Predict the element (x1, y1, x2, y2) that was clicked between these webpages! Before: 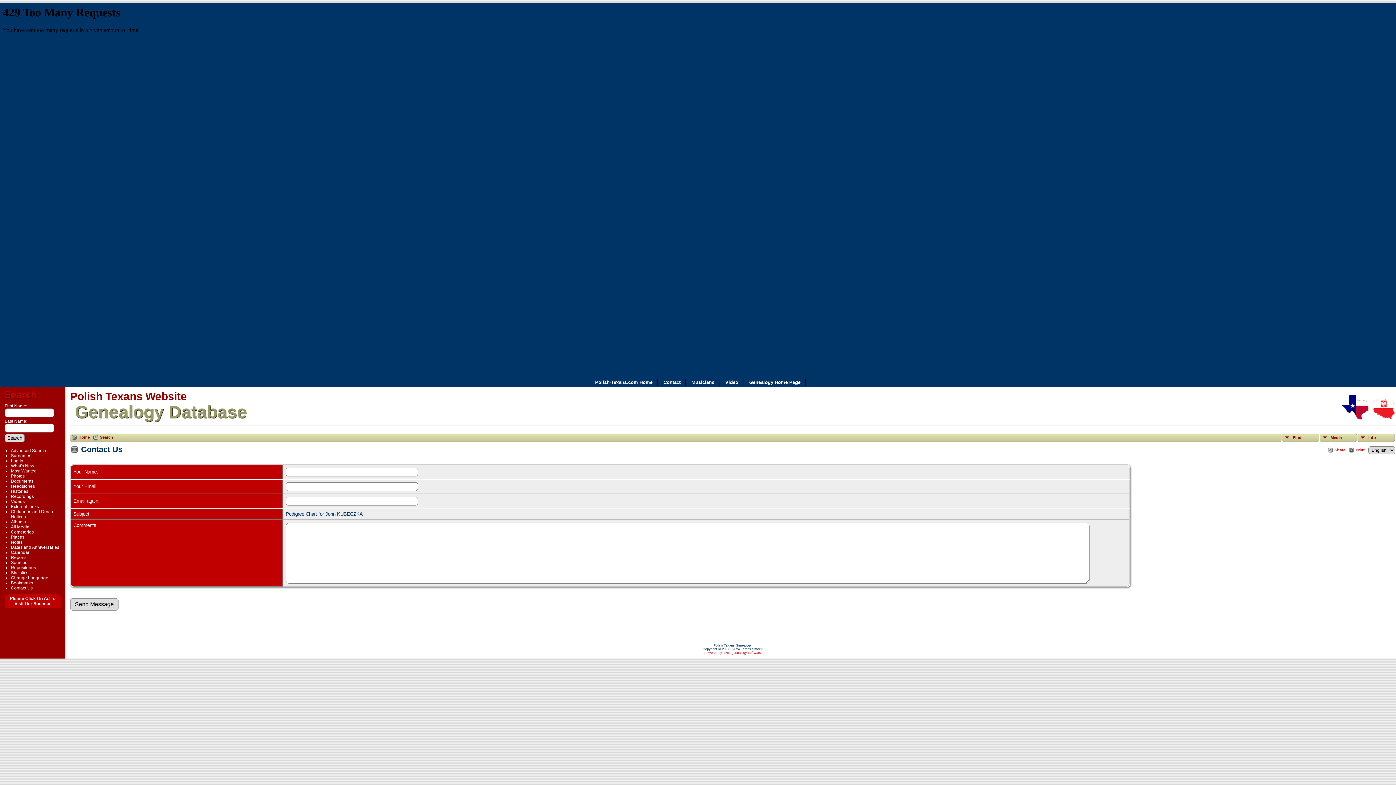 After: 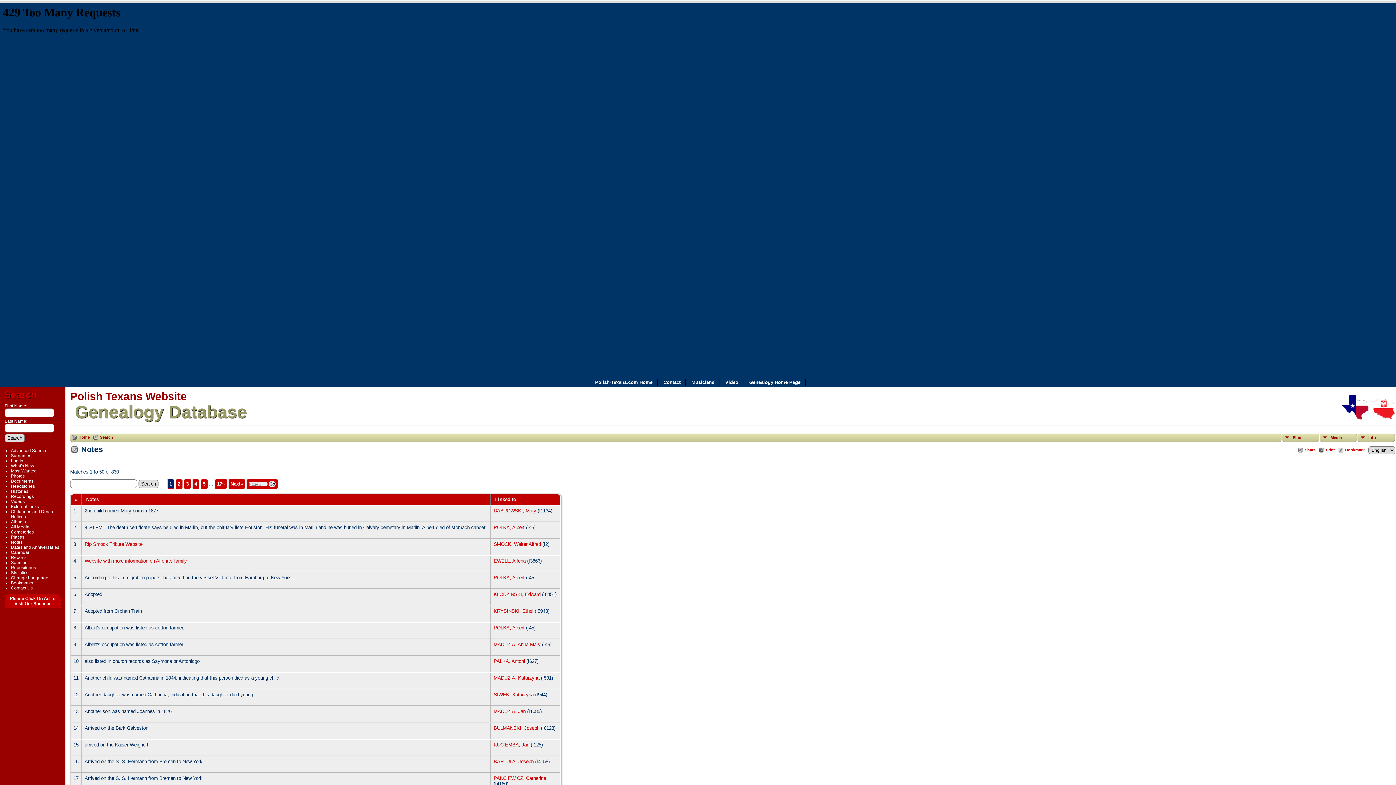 Action: label: Notes bbox: (10, 540, 22, 545)